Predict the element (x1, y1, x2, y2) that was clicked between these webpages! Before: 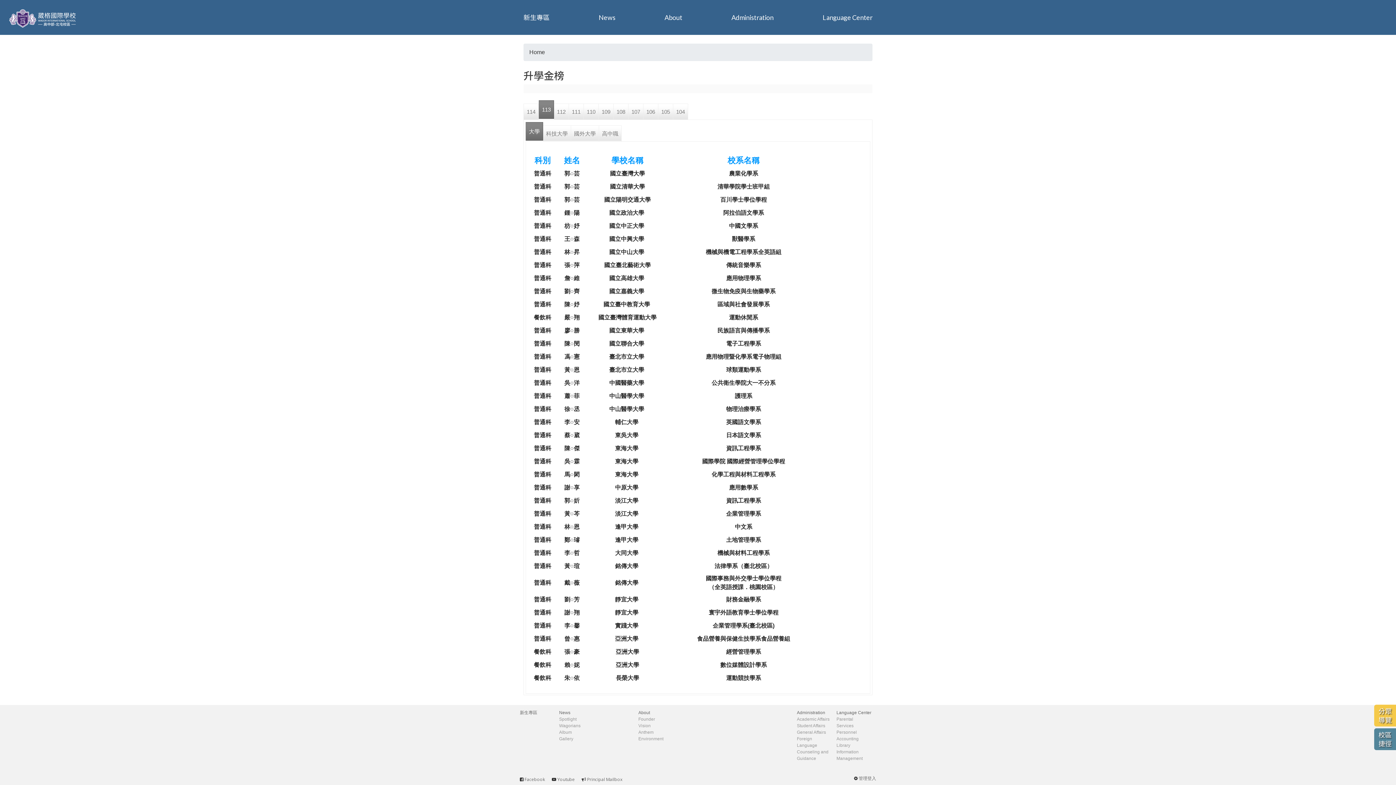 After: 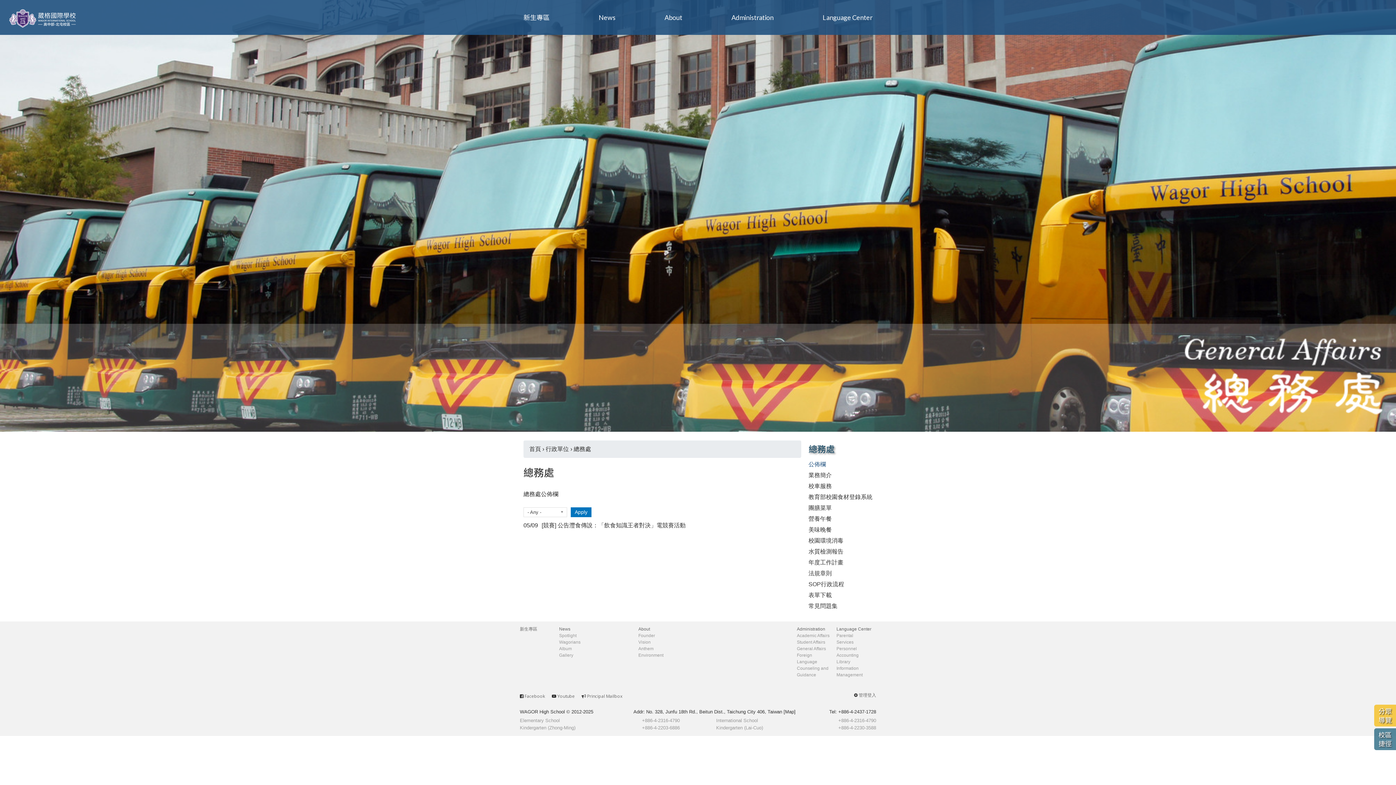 Action: label: General Affairs bbox: (797, 730, 831, 735)